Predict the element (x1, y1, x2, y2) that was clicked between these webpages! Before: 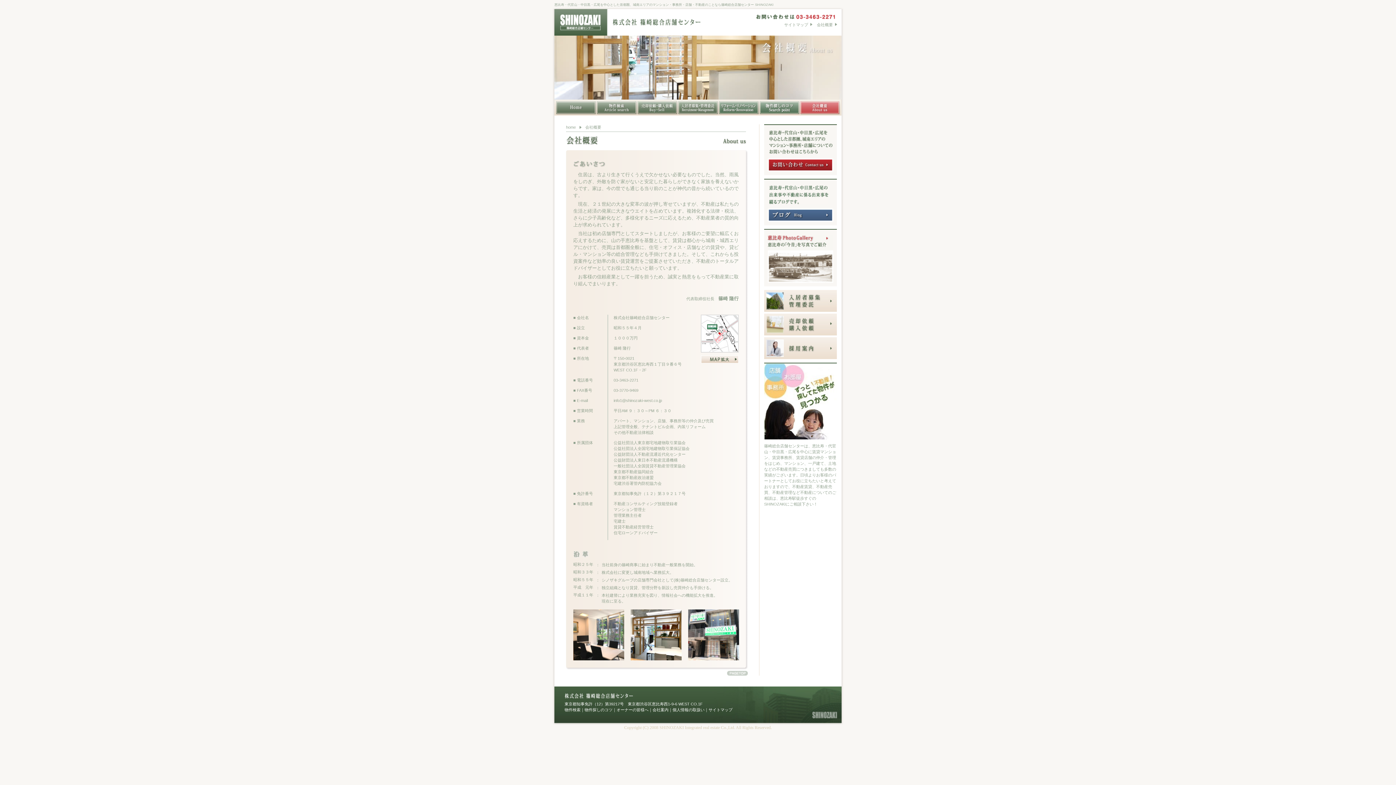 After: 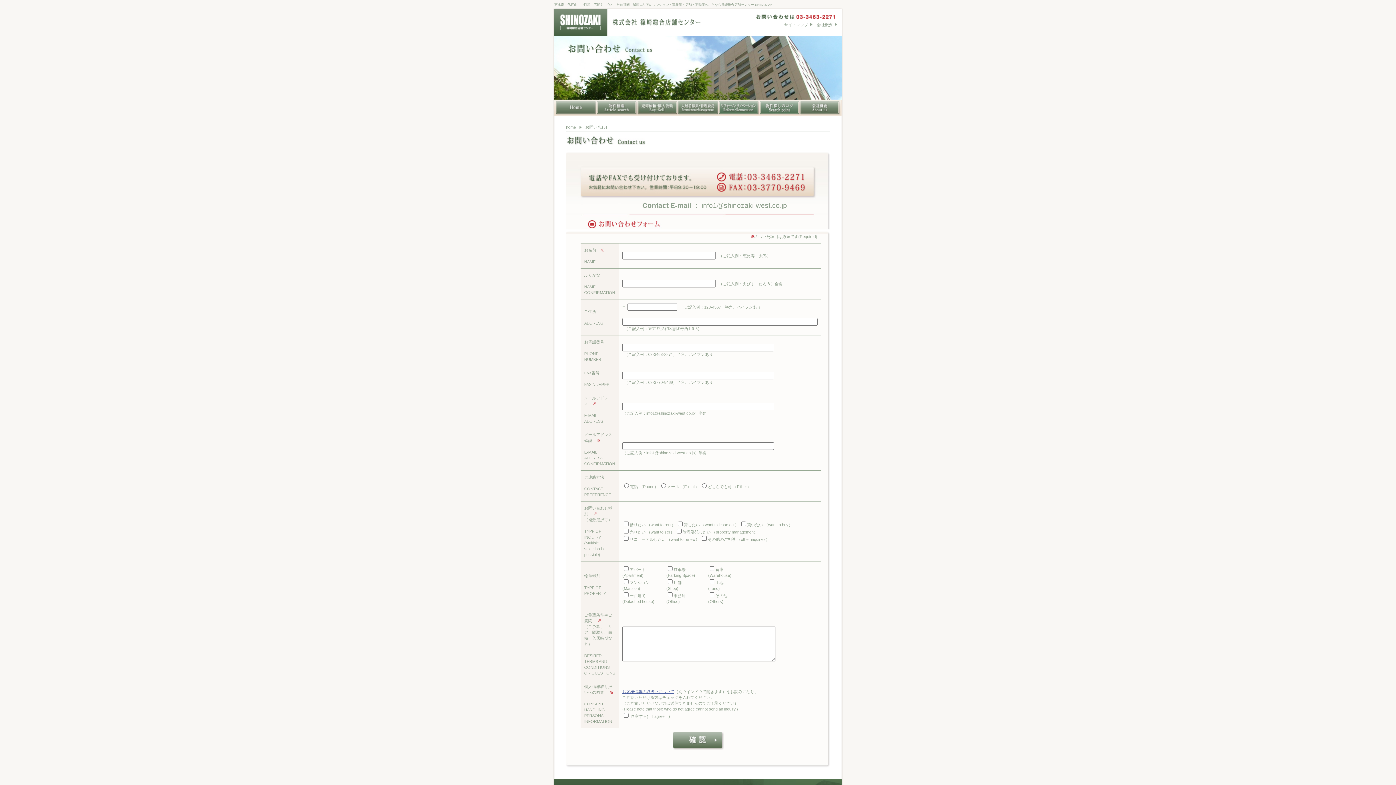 Action: bbox: (756, 14, 835, 21) label: お問い合せは03-3463-2271